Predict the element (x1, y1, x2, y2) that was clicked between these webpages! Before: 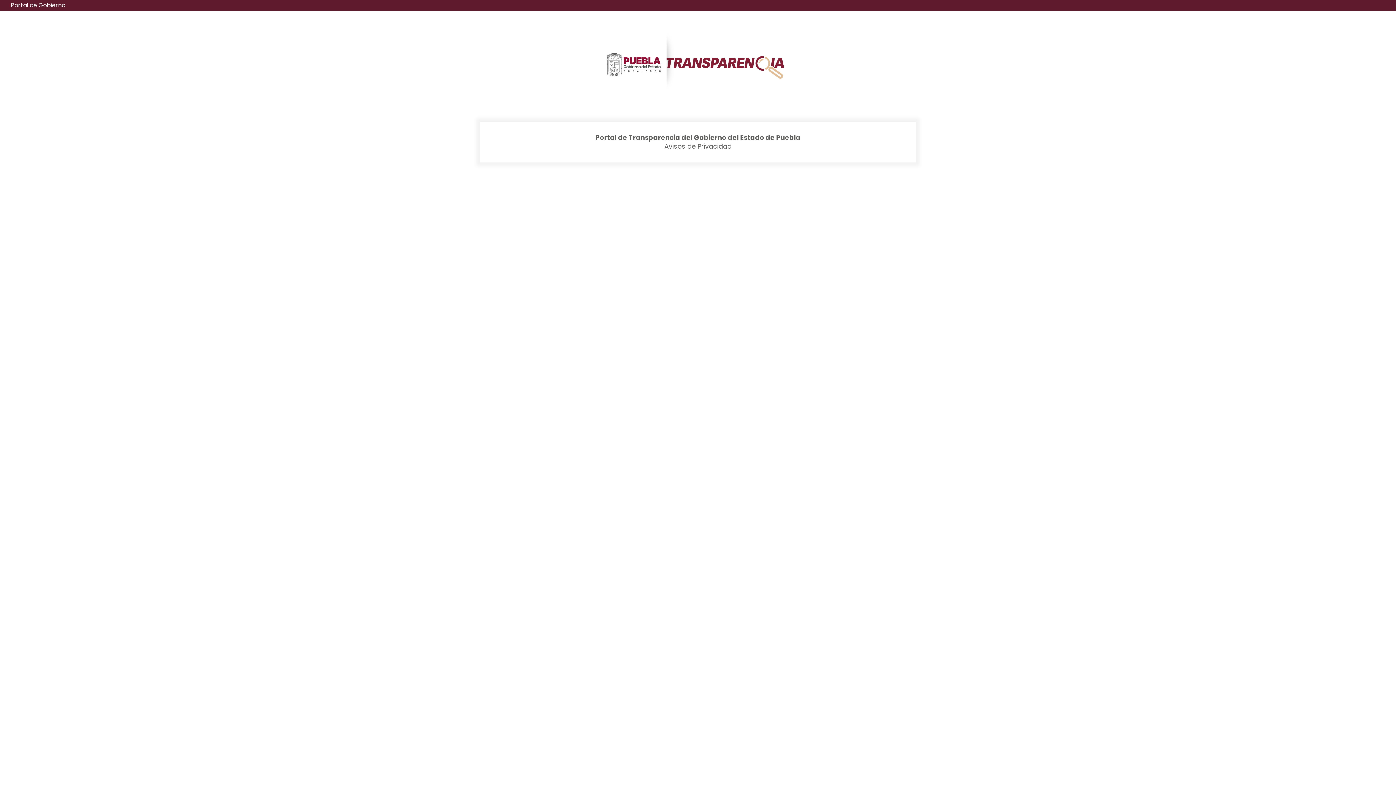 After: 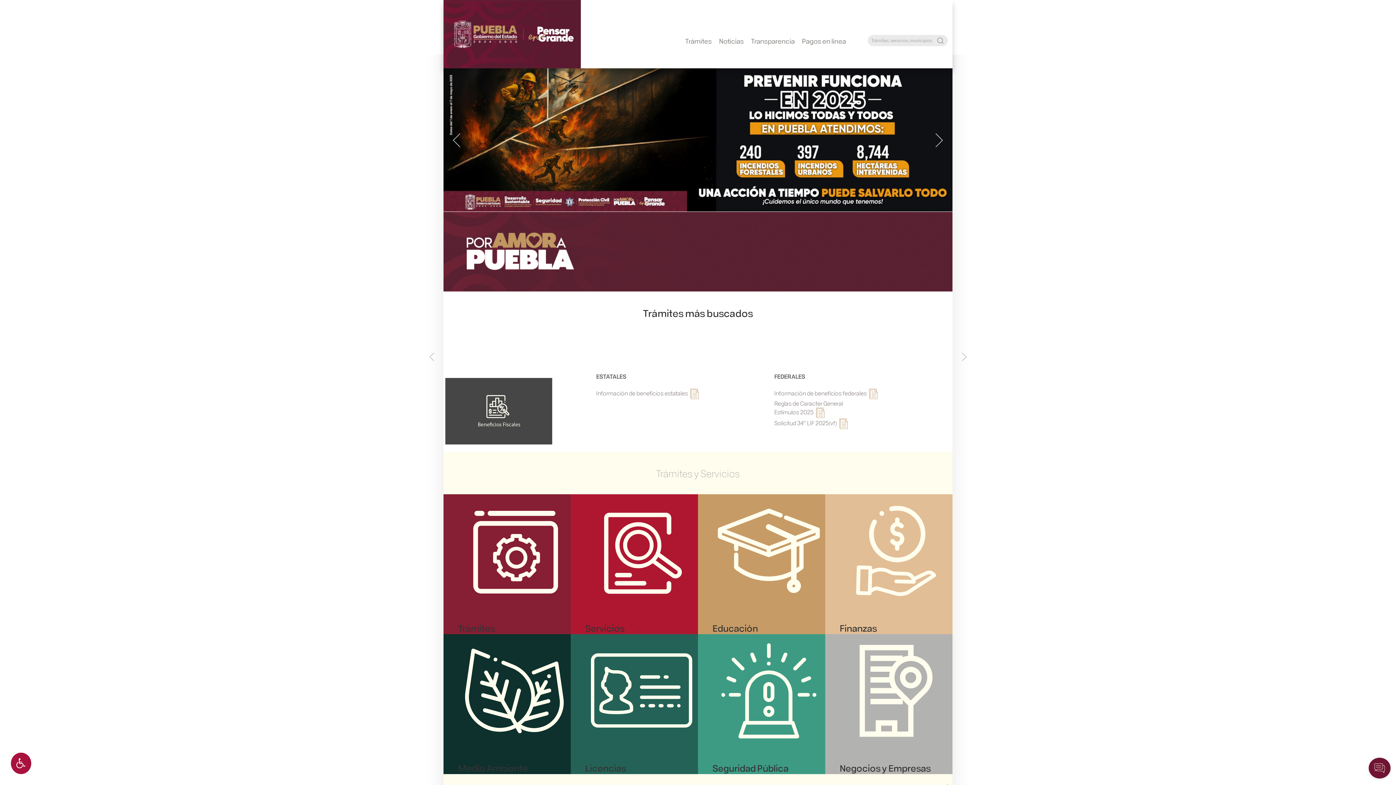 Action: label: Portal de Gobierno bbox: (10, 1, 65, 9)